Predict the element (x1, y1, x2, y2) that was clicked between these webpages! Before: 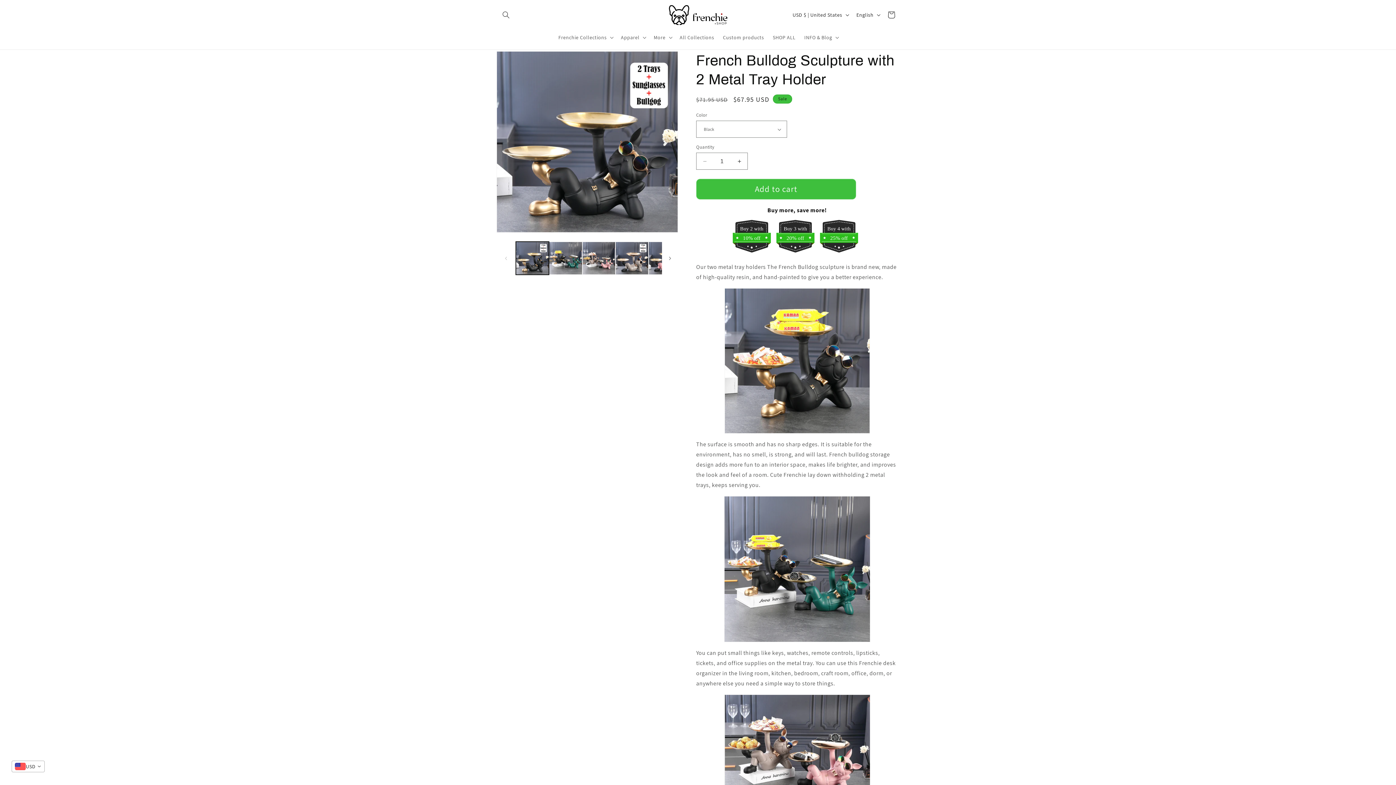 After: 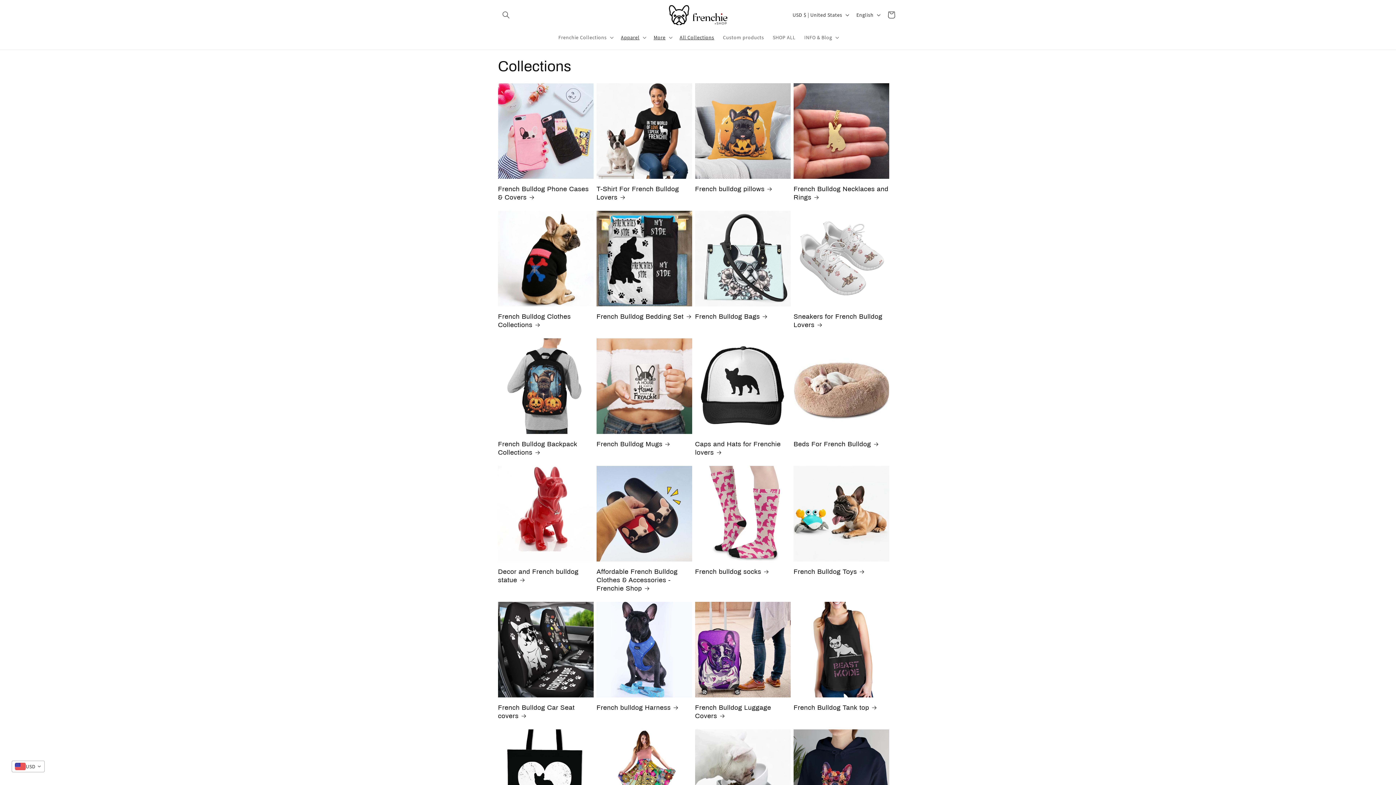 Action: label: All Collections bbox: (675, 29, 718, 45)